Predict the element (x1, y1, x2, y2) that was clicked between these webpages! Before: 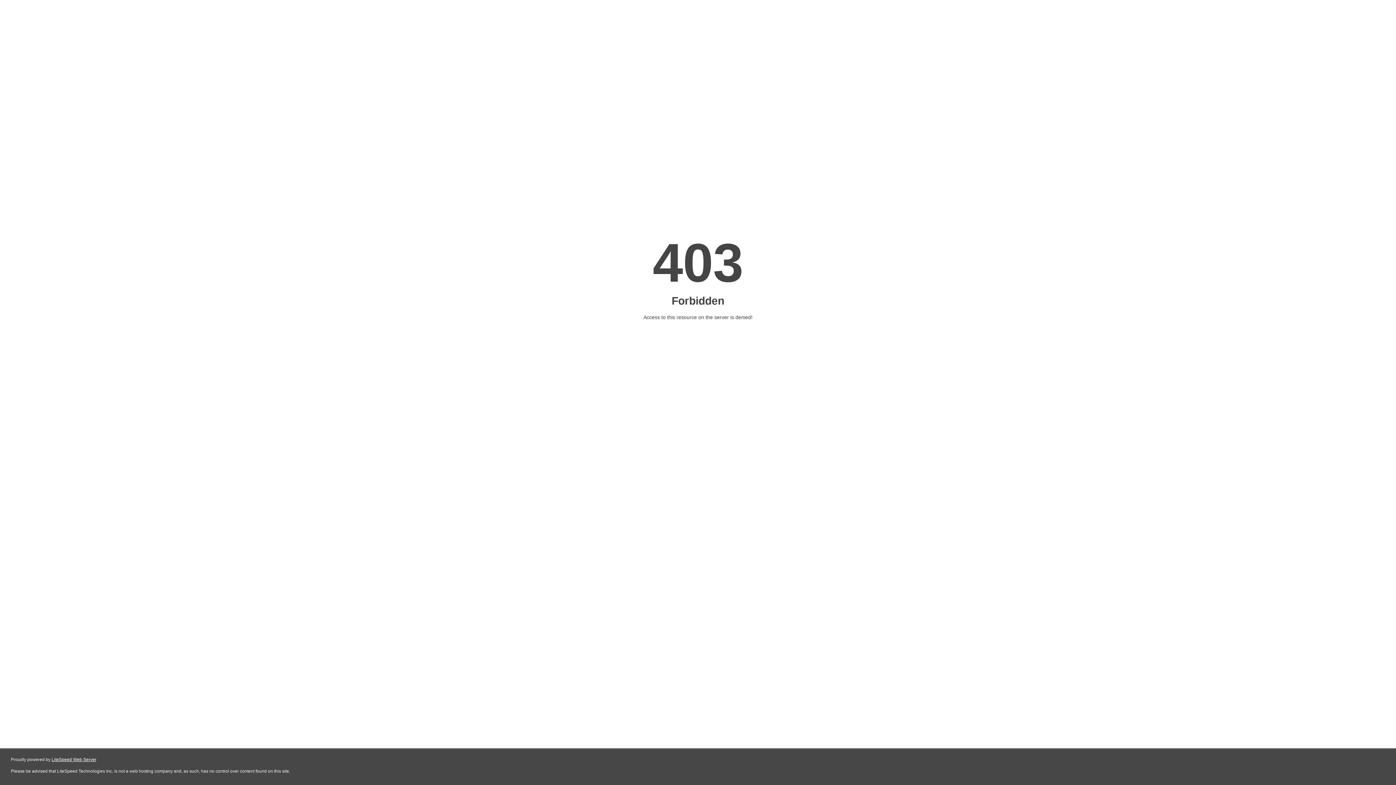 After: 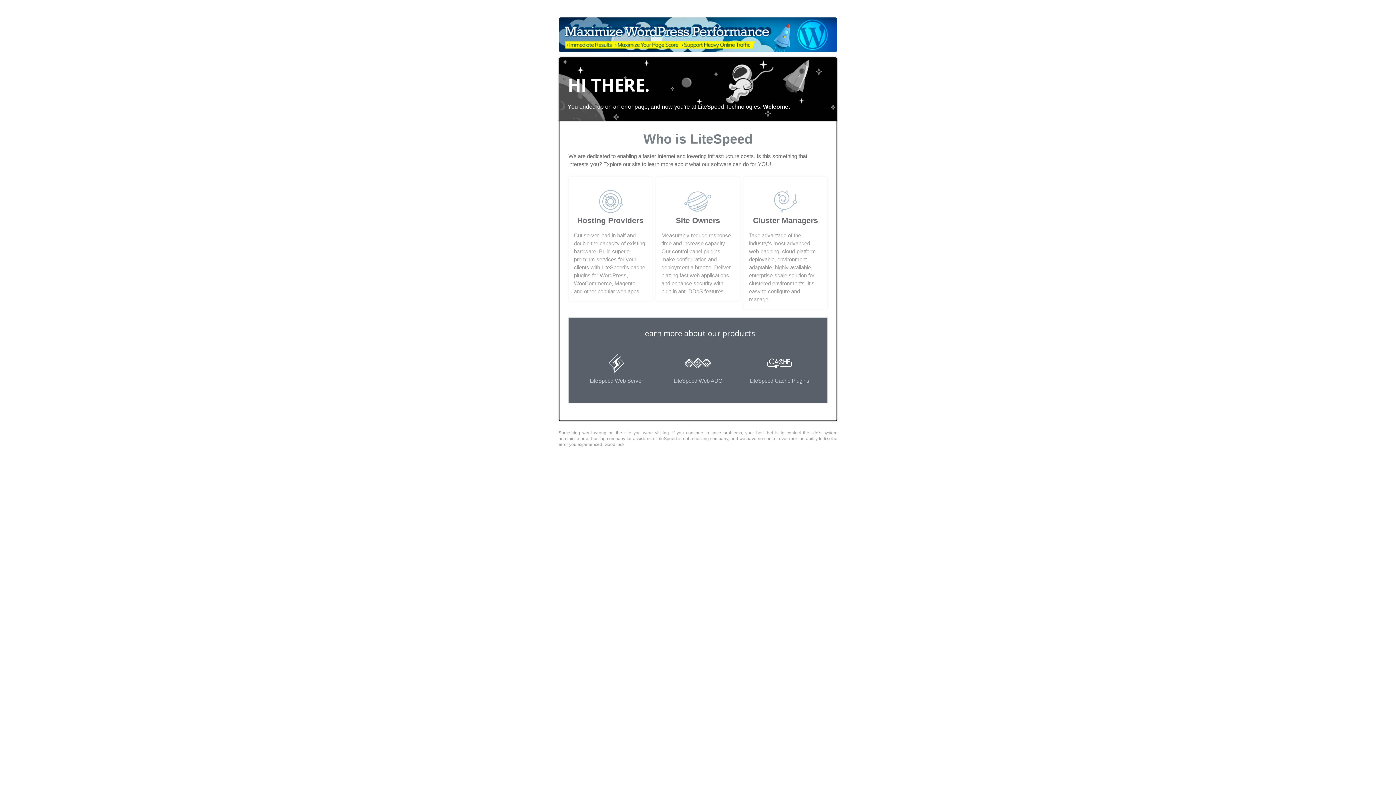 Action: label: LiteSpeed Web Server bbox: (51, 757, 96, 762)